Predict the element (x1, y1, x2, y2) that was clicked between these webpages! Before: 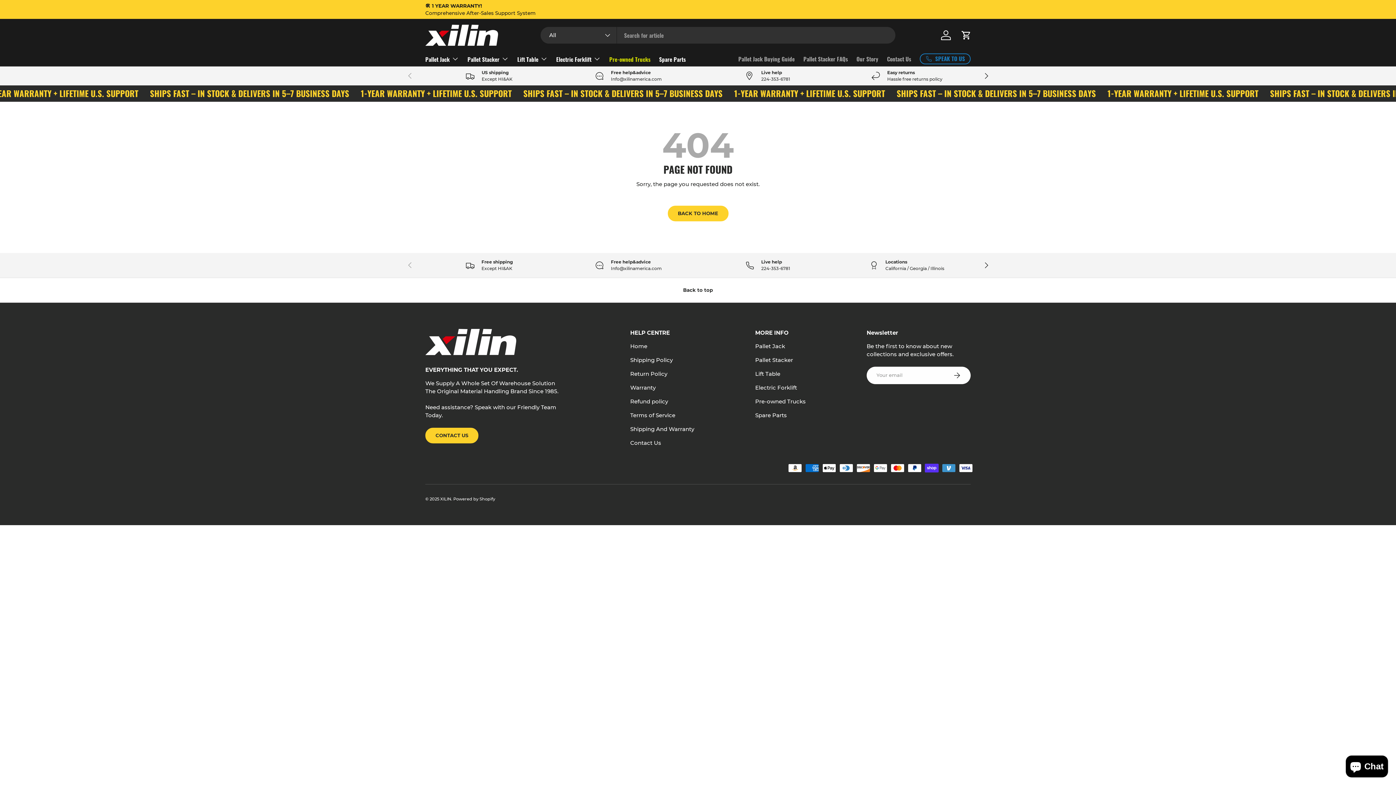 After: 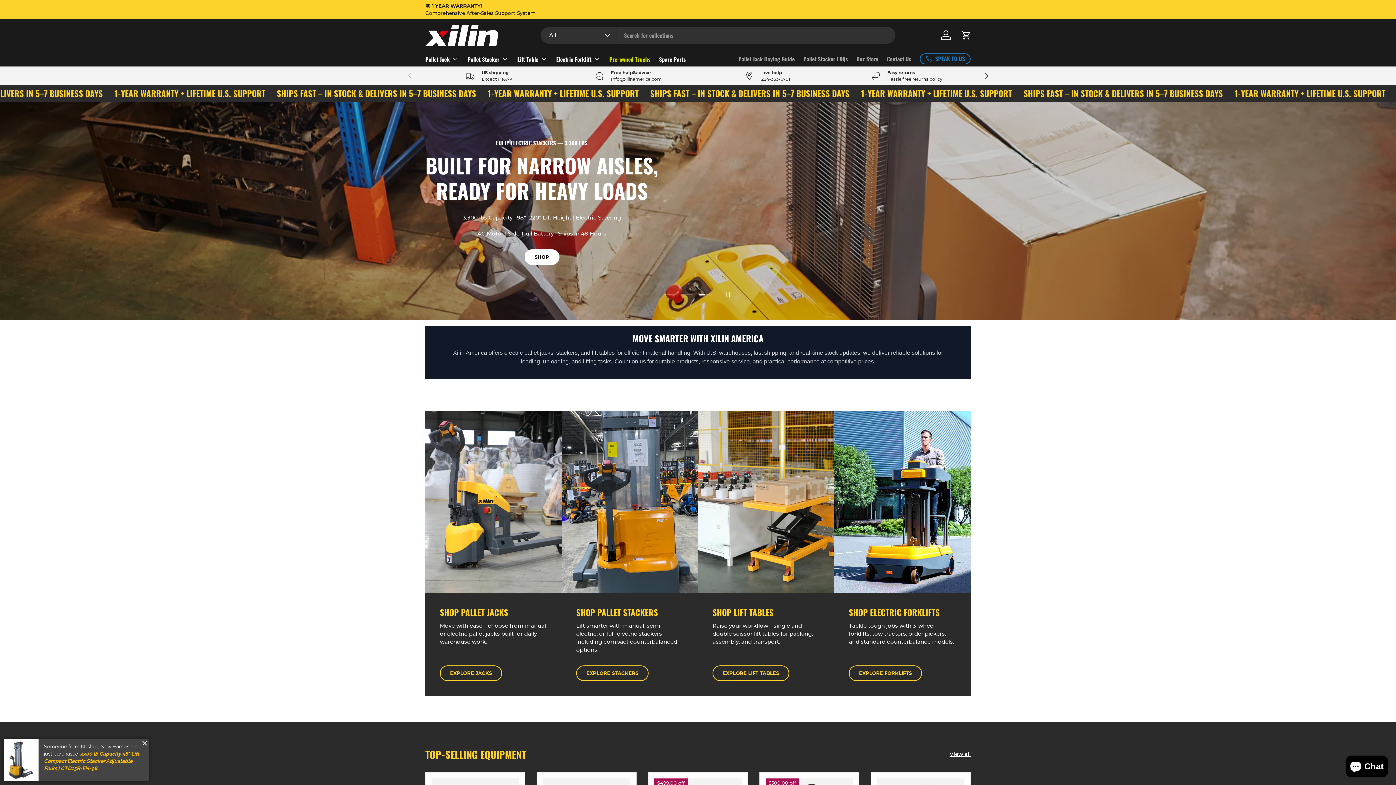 Action: label: XILIN bbox: (440, 496, 451, 501)